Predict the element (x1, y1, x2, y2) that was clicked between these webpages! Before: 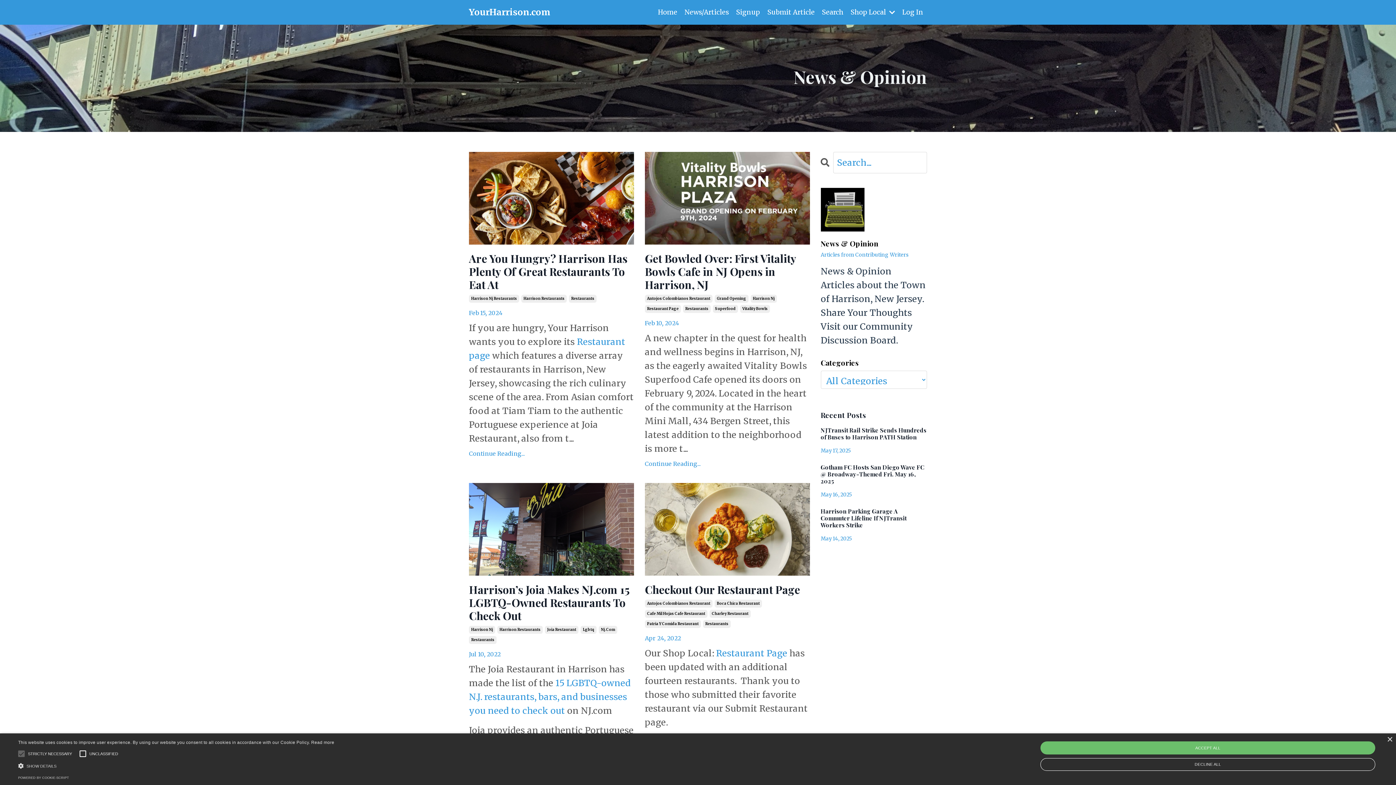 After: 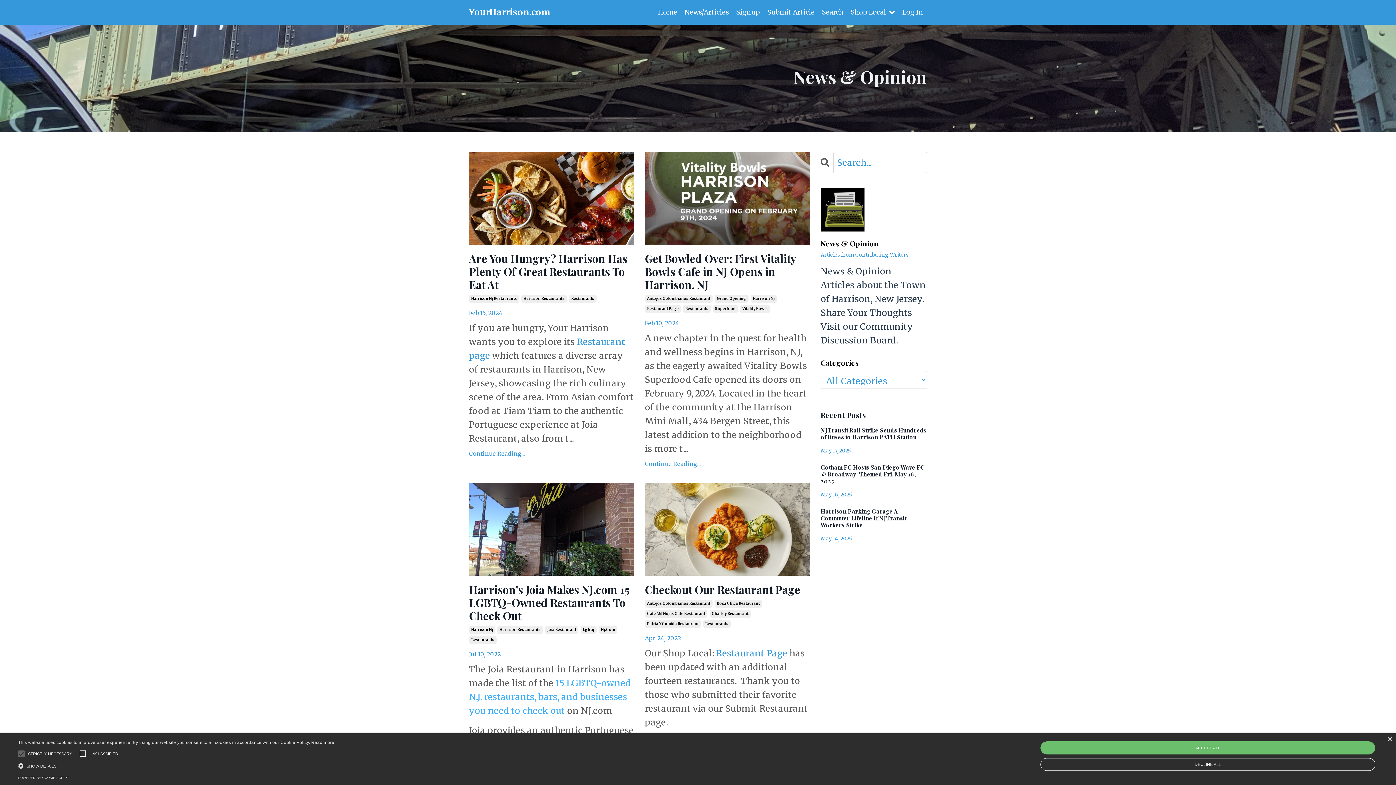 Action: label: 15 LGBTQ-owned N.J. restaurants, bars, and businesses you need to check out bbox: (469, 677, 630, 716)